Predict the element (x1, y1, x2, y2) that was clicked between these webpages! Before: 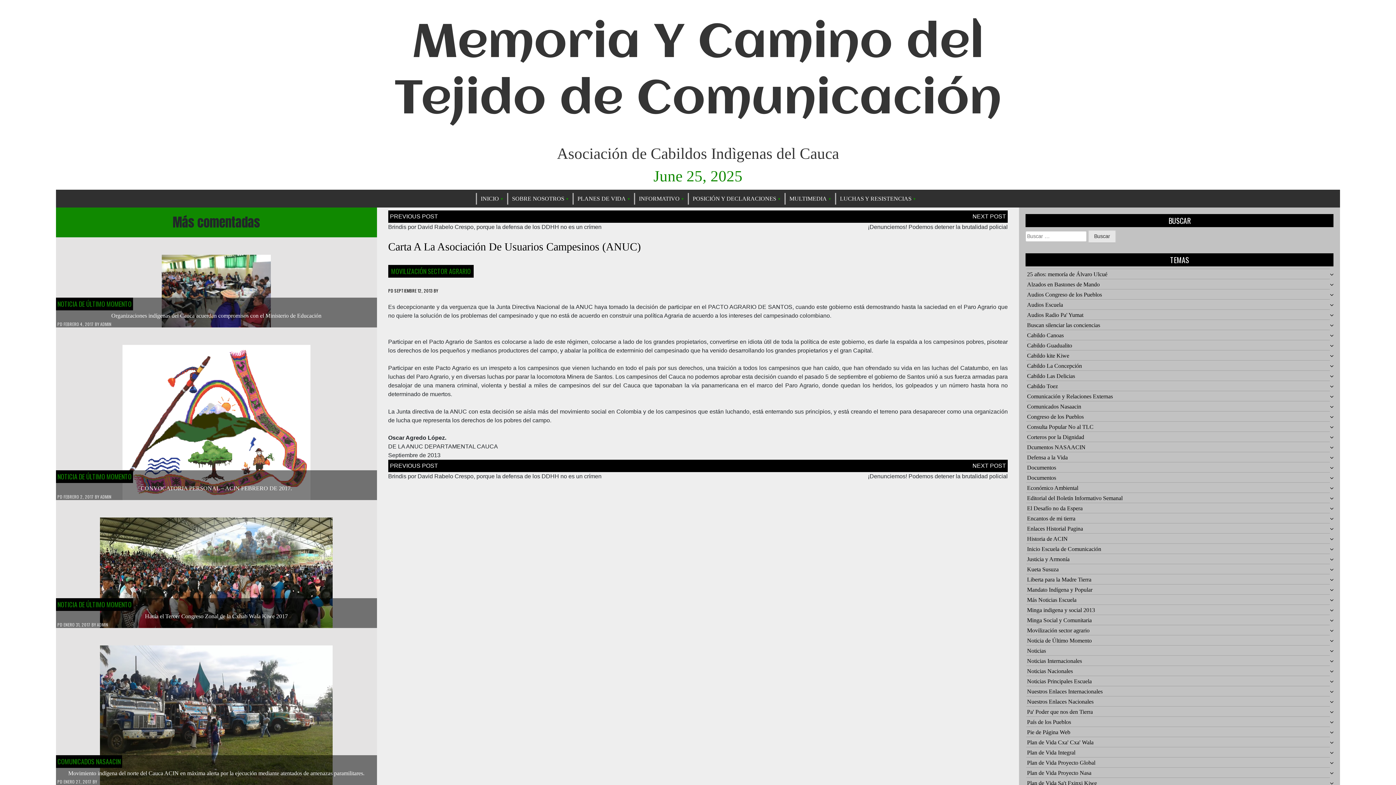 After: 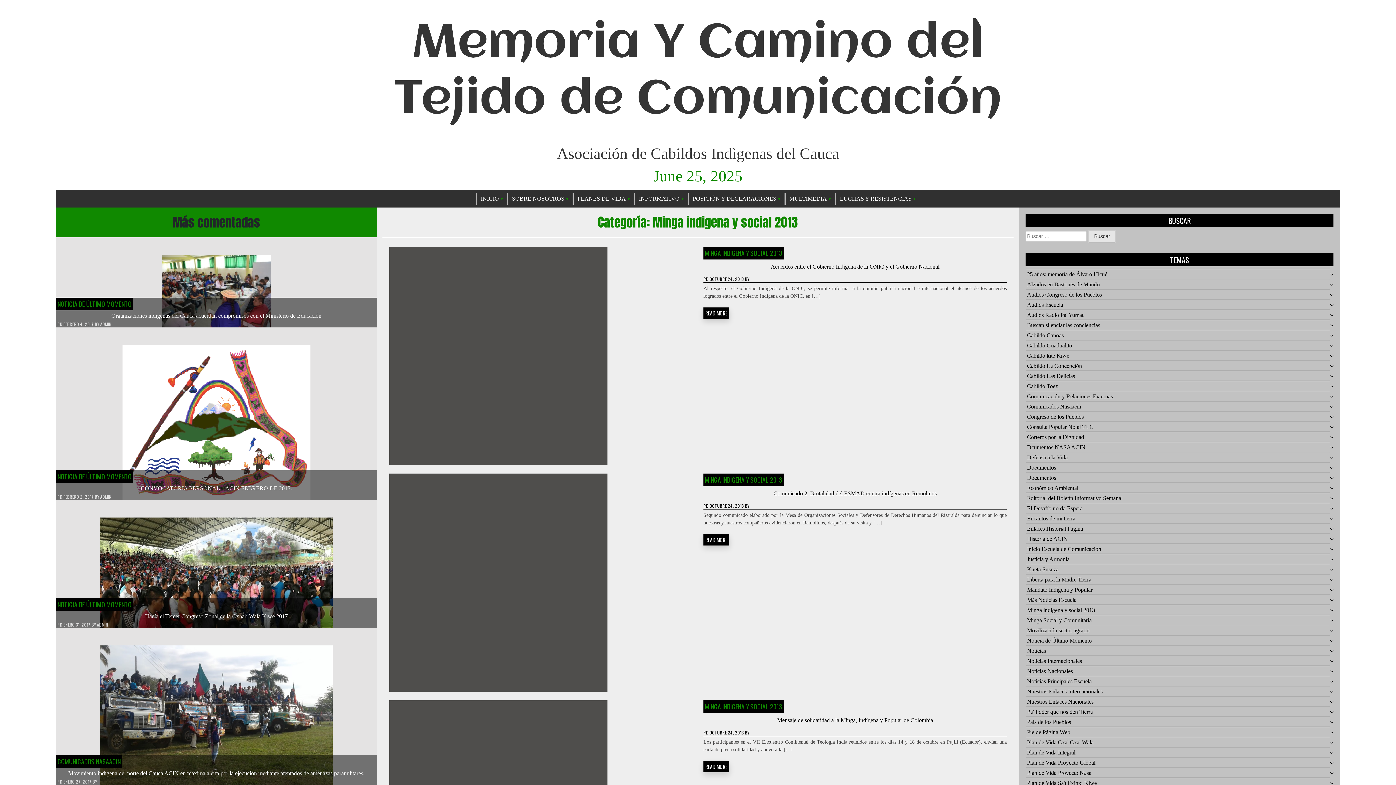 Action: bbox: (1027, 607, 1095, 613) label: Minga indigena y social 2013